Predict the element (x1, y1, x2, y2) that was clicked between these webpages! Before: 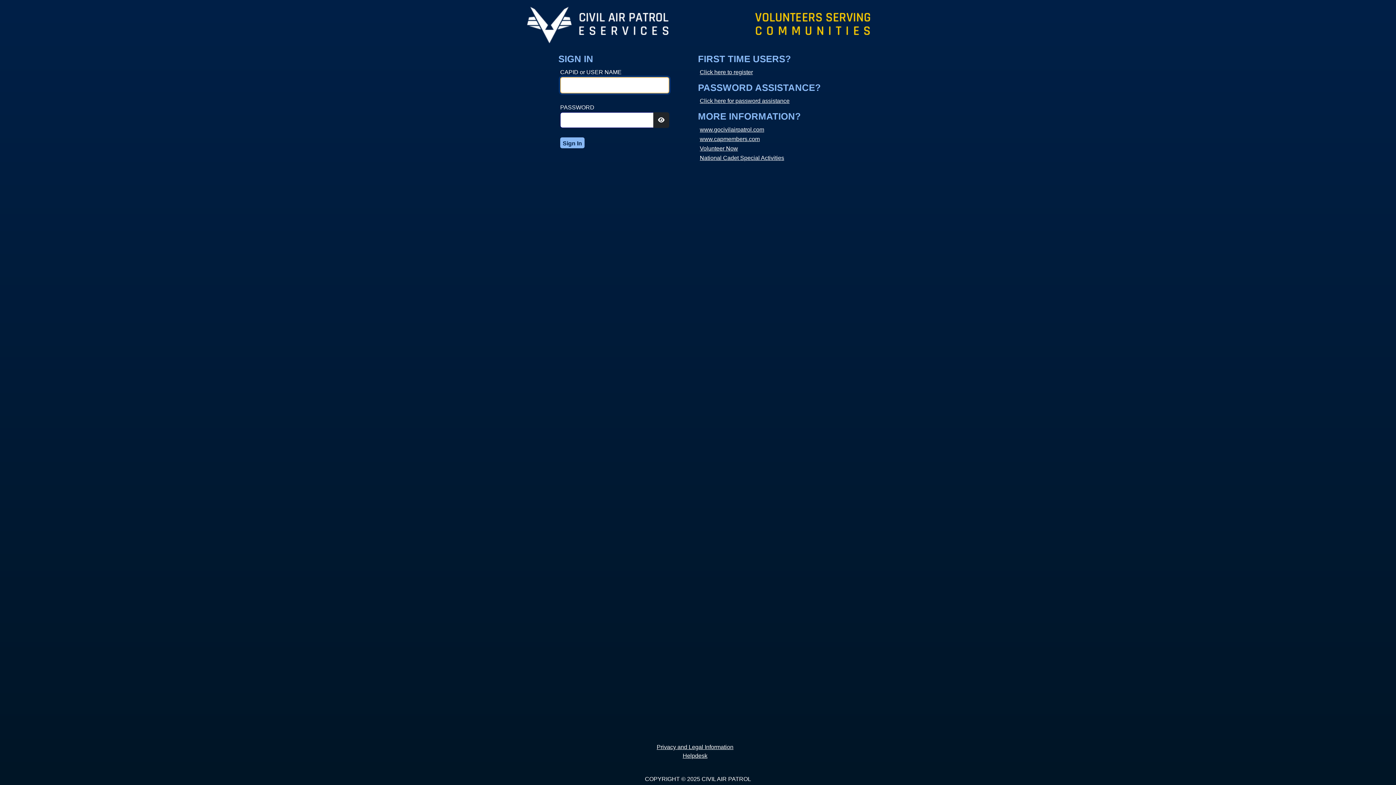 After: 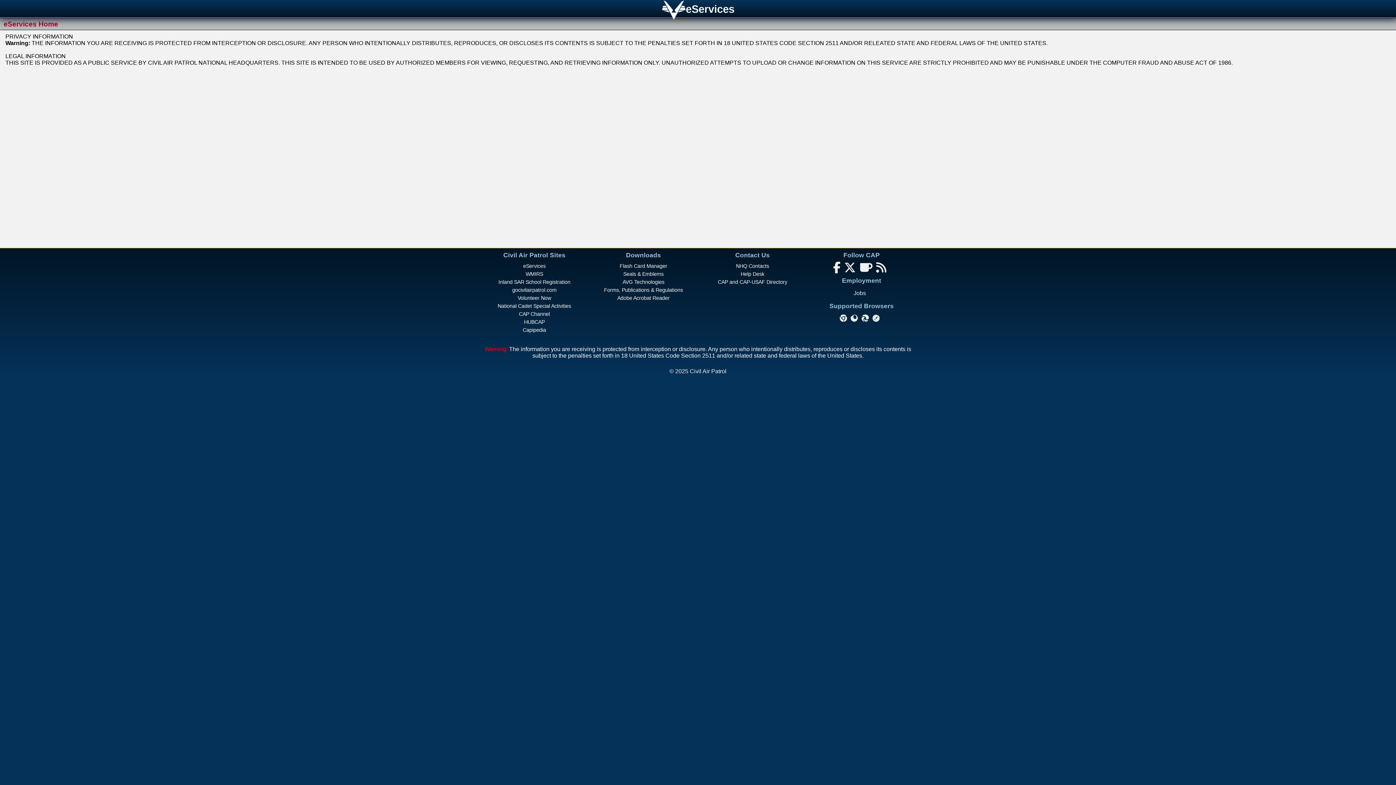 Action: bbox: (656, 744, 733, 750) label: Privacy and Legal Information